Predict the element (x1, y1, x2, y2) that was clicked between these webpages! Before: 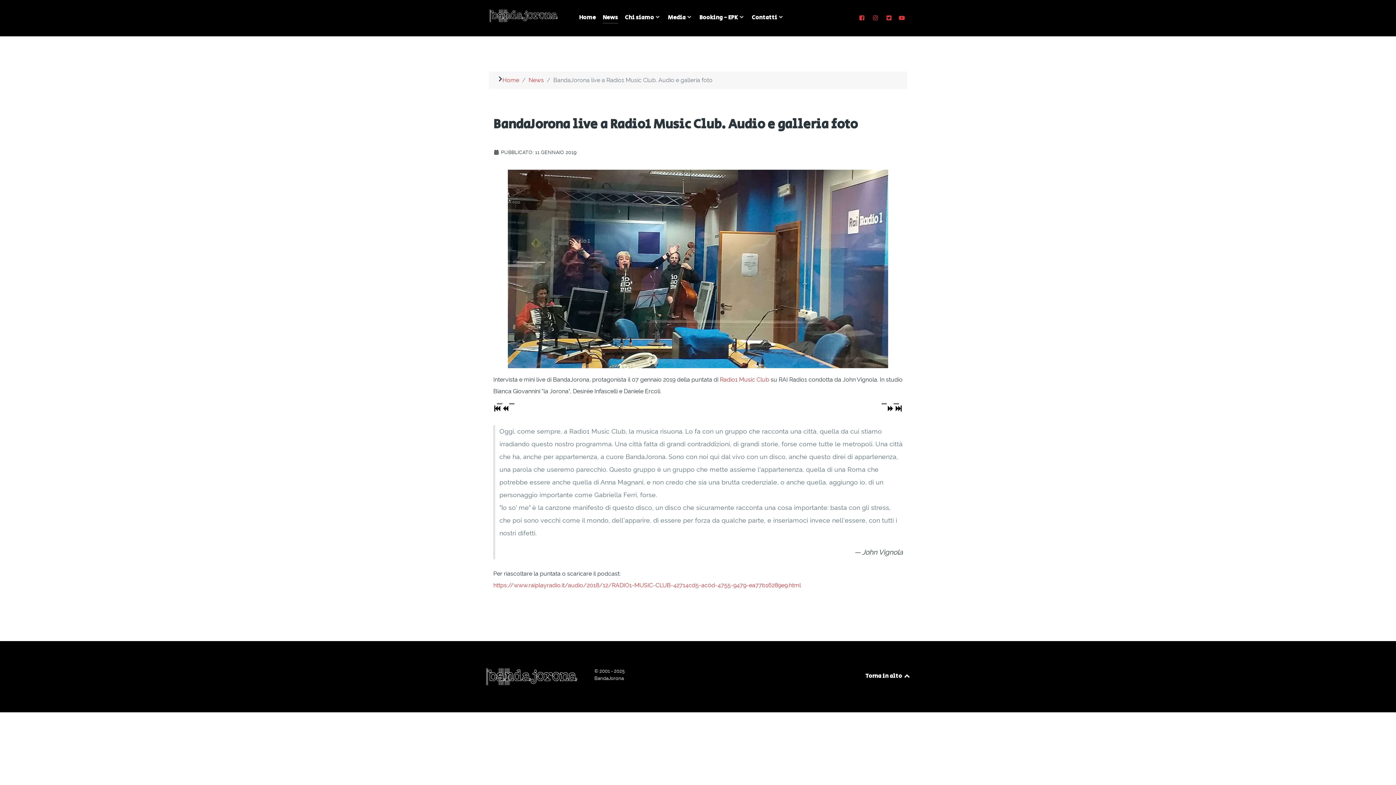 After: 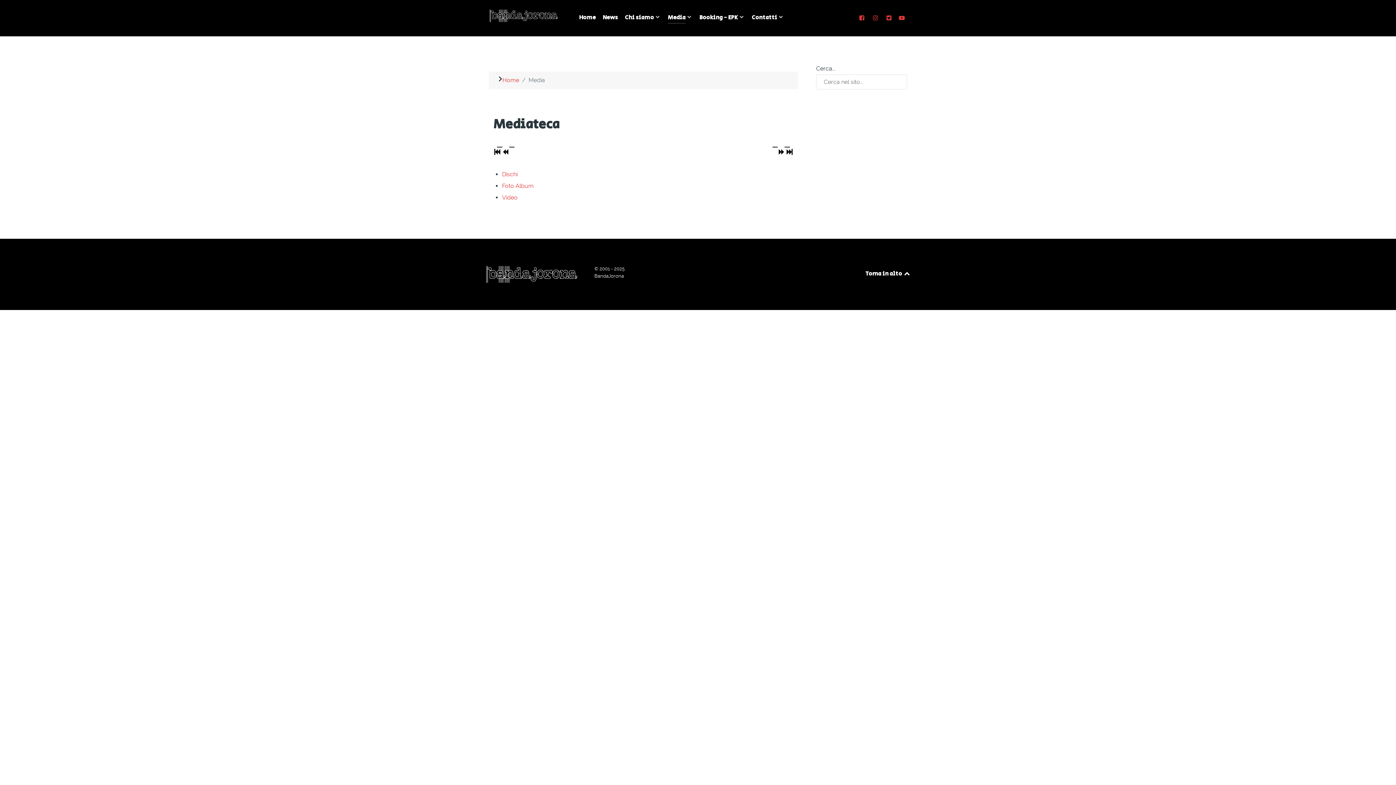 Action: bbox: (668, 11, 692, 24) label: Media 